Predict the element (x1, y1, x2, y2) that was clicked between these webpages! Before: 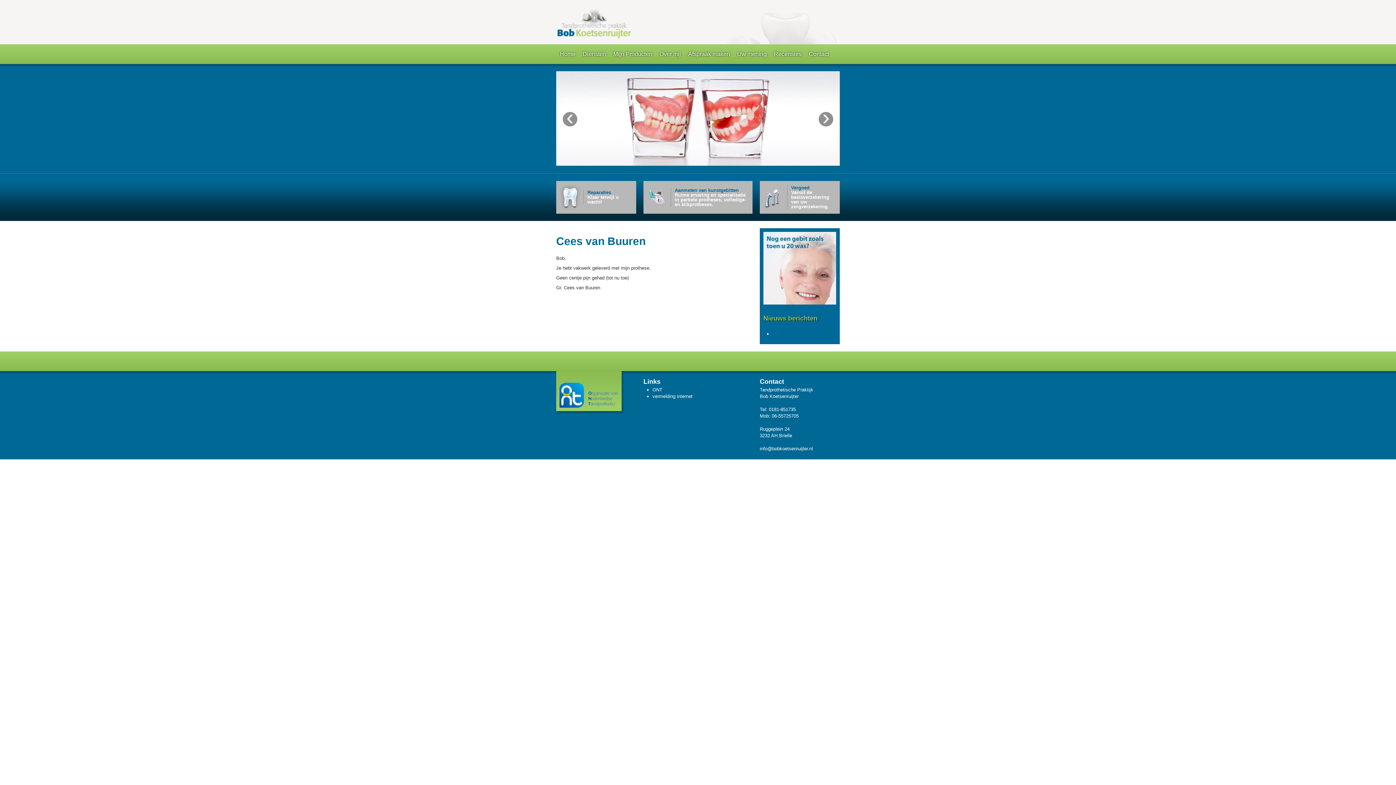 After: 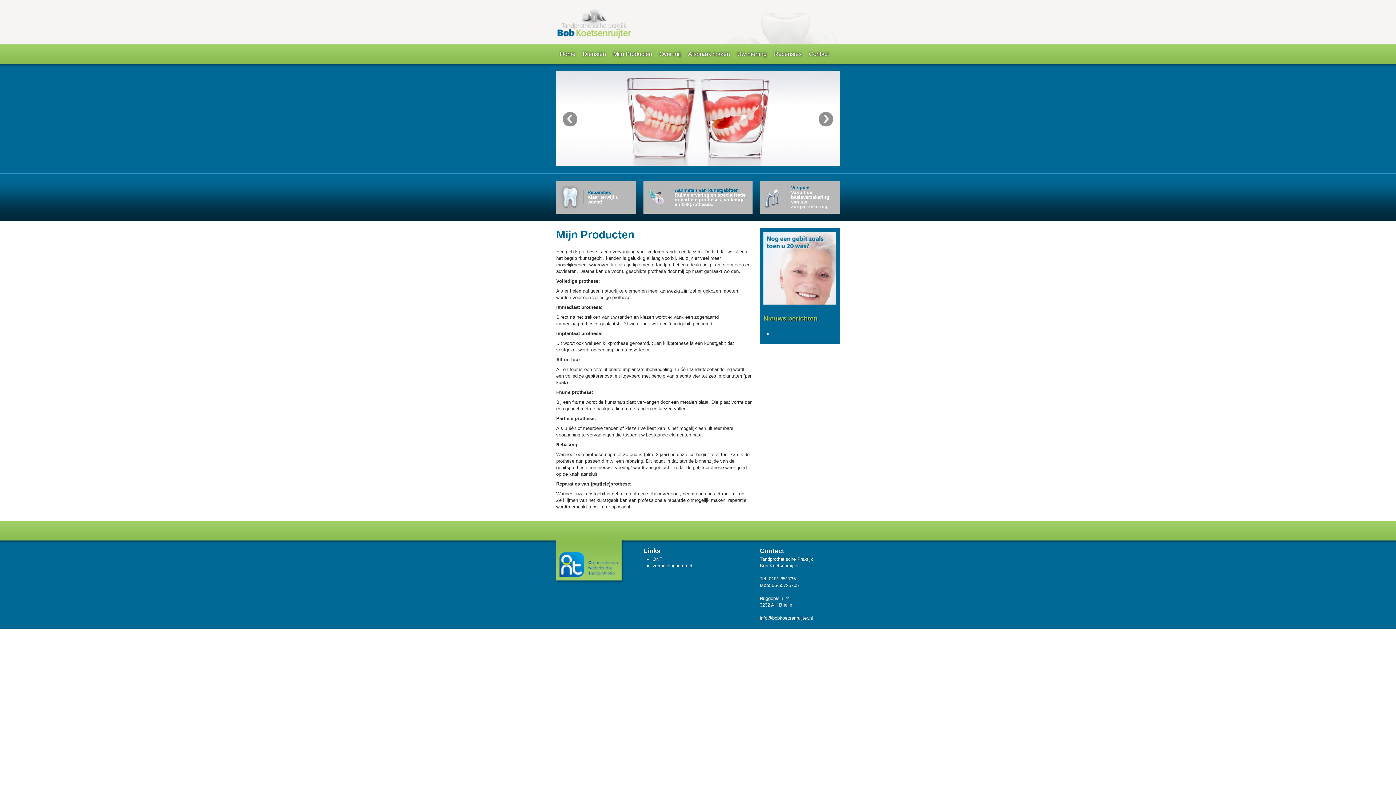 Action: label: Mijn Producten bbox: (609, 44, 656, 64)